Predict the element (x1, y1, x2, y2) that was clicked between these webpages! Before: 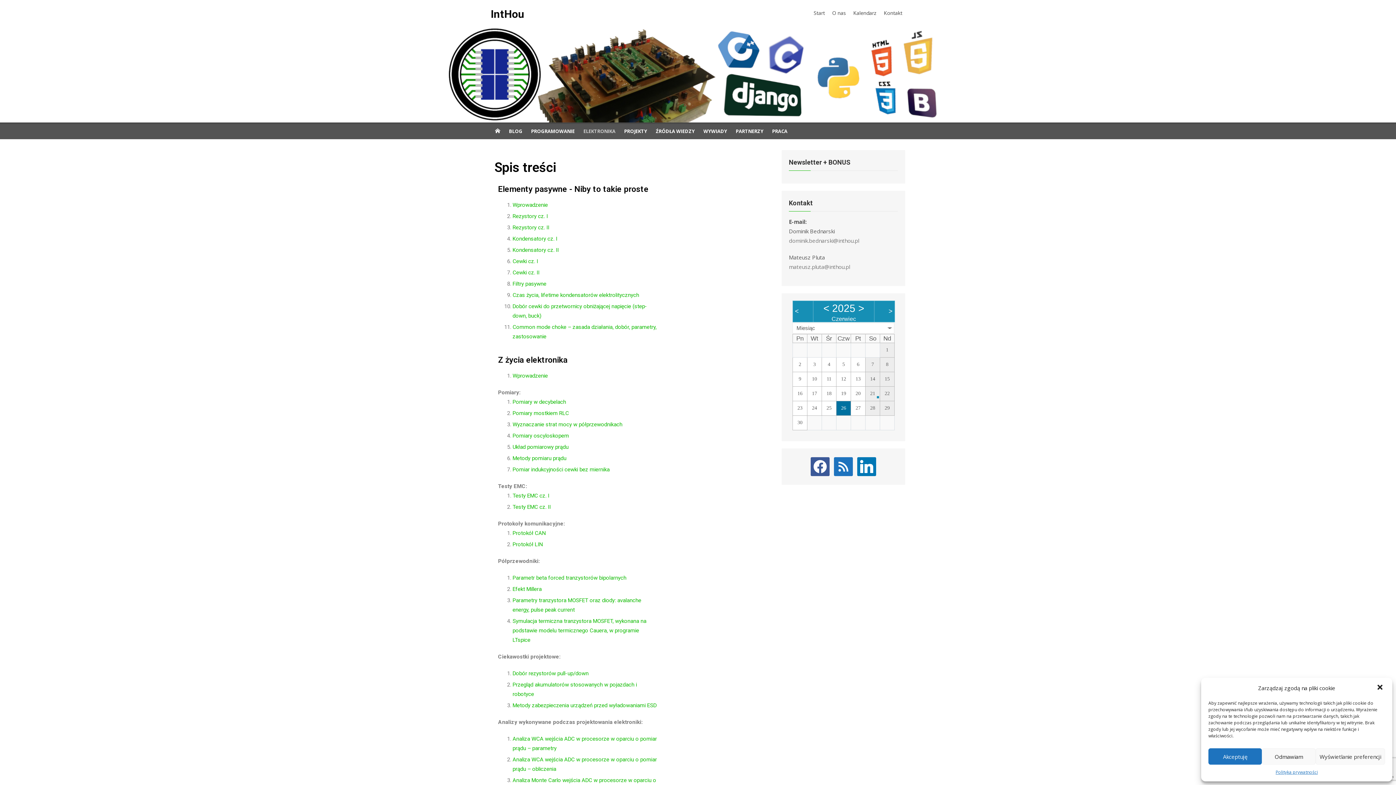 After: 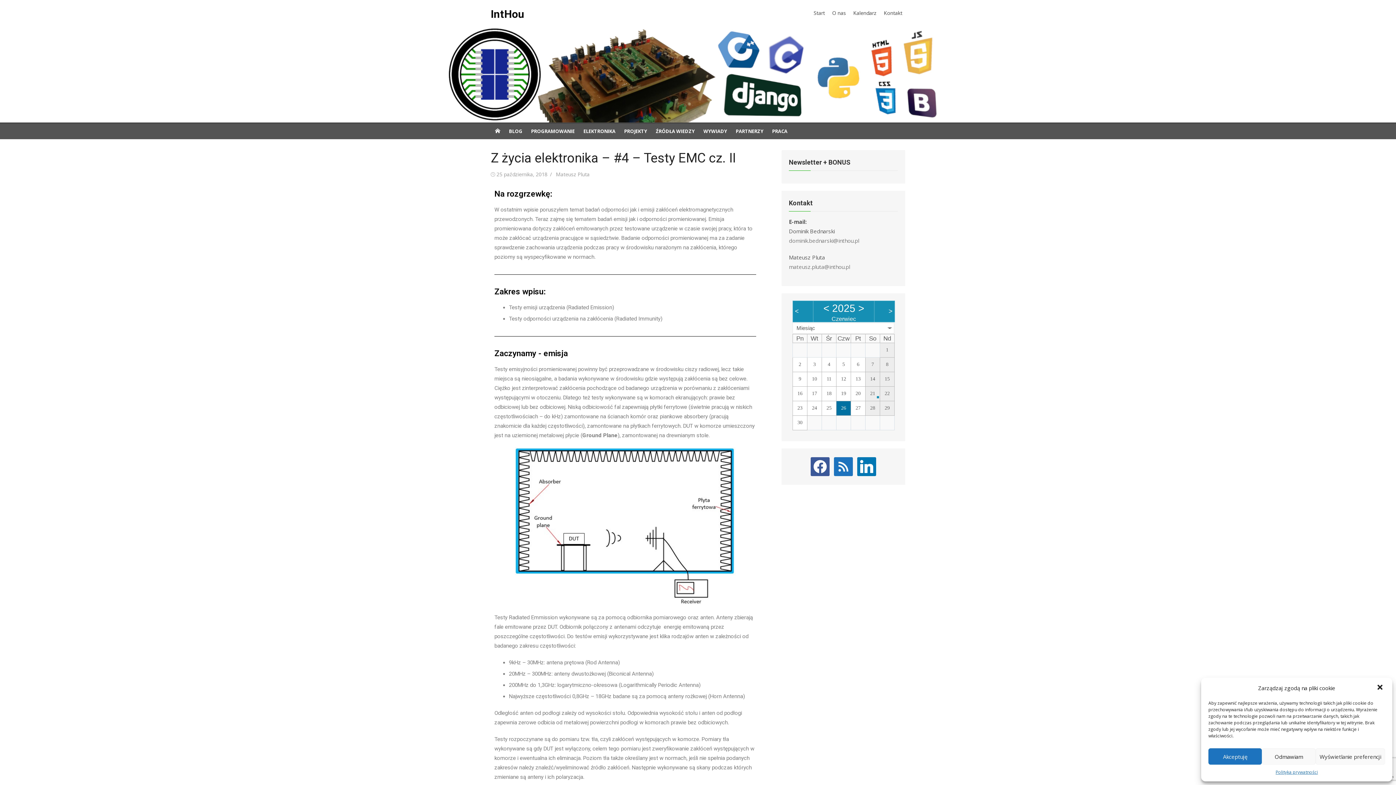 Action: bbox: (512, 504, 550, 510) label: Testy EMC cz. II